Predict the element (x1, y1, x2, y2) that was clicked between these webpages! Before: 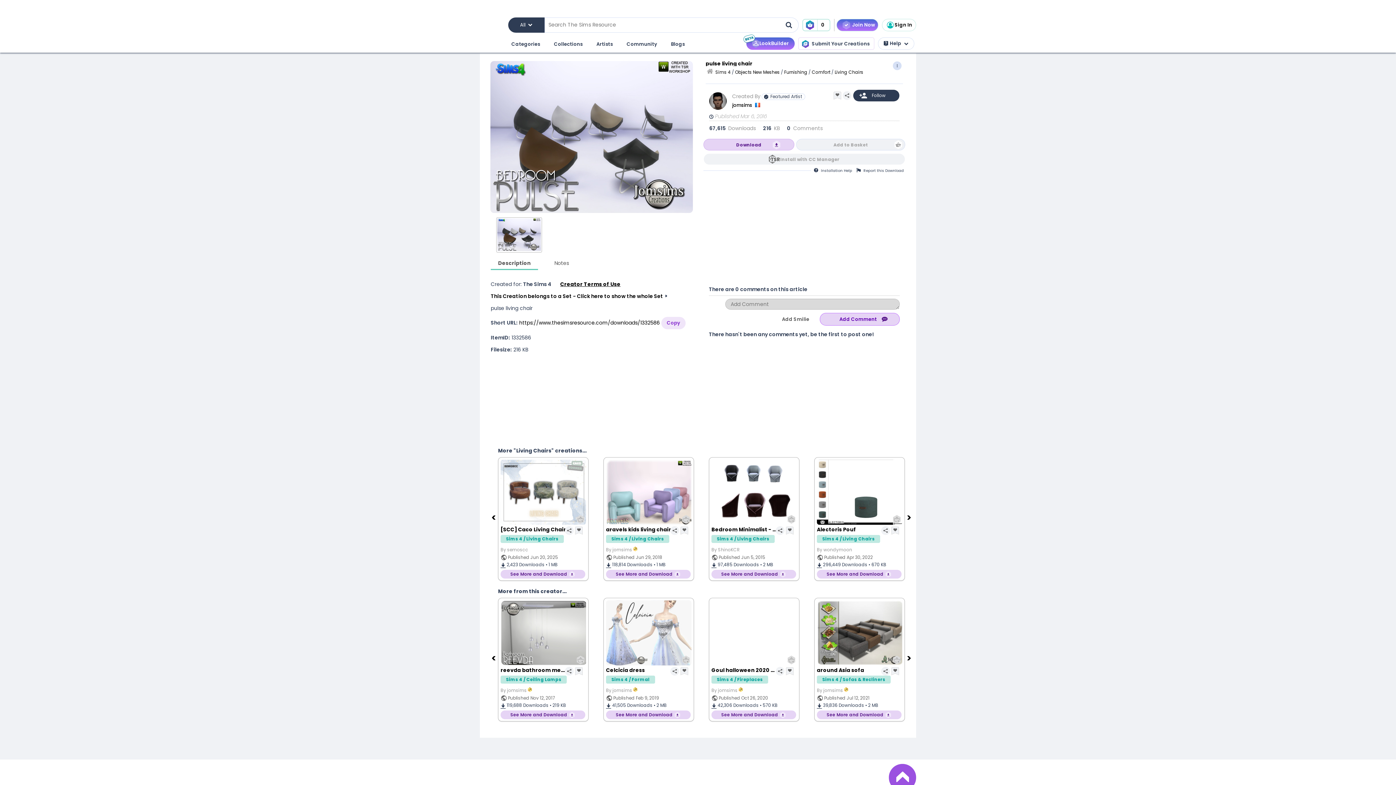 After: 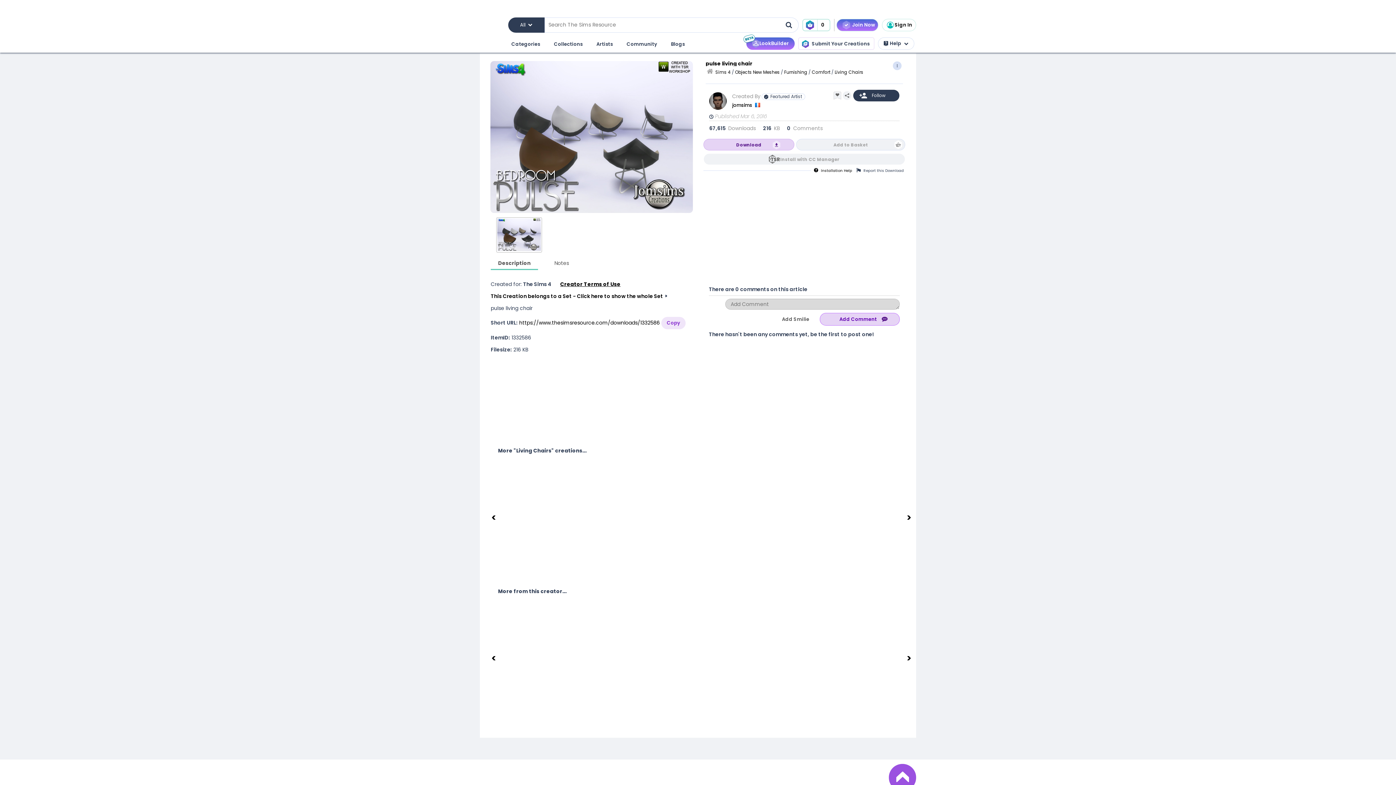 Action: label: Installation Help bbox: (811, 166, 855, 174)